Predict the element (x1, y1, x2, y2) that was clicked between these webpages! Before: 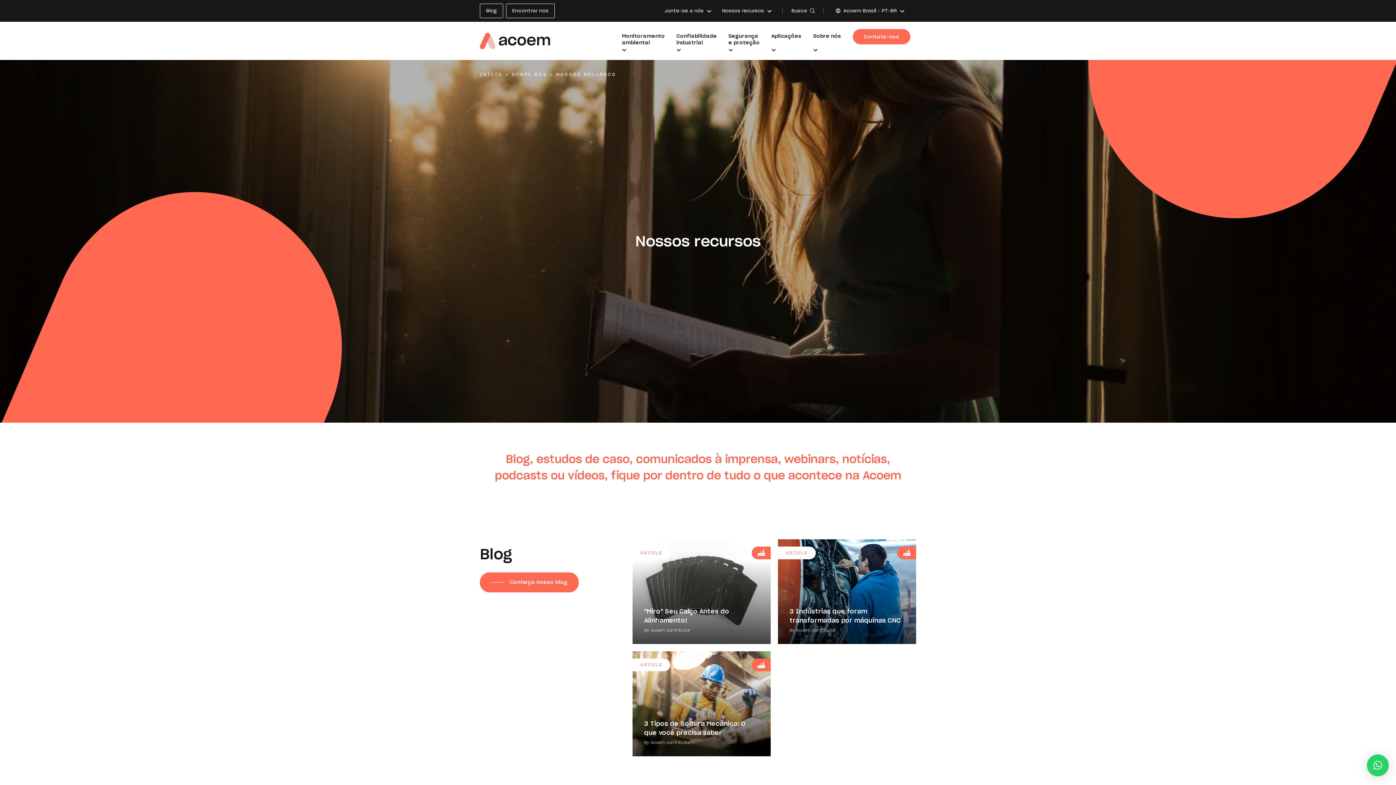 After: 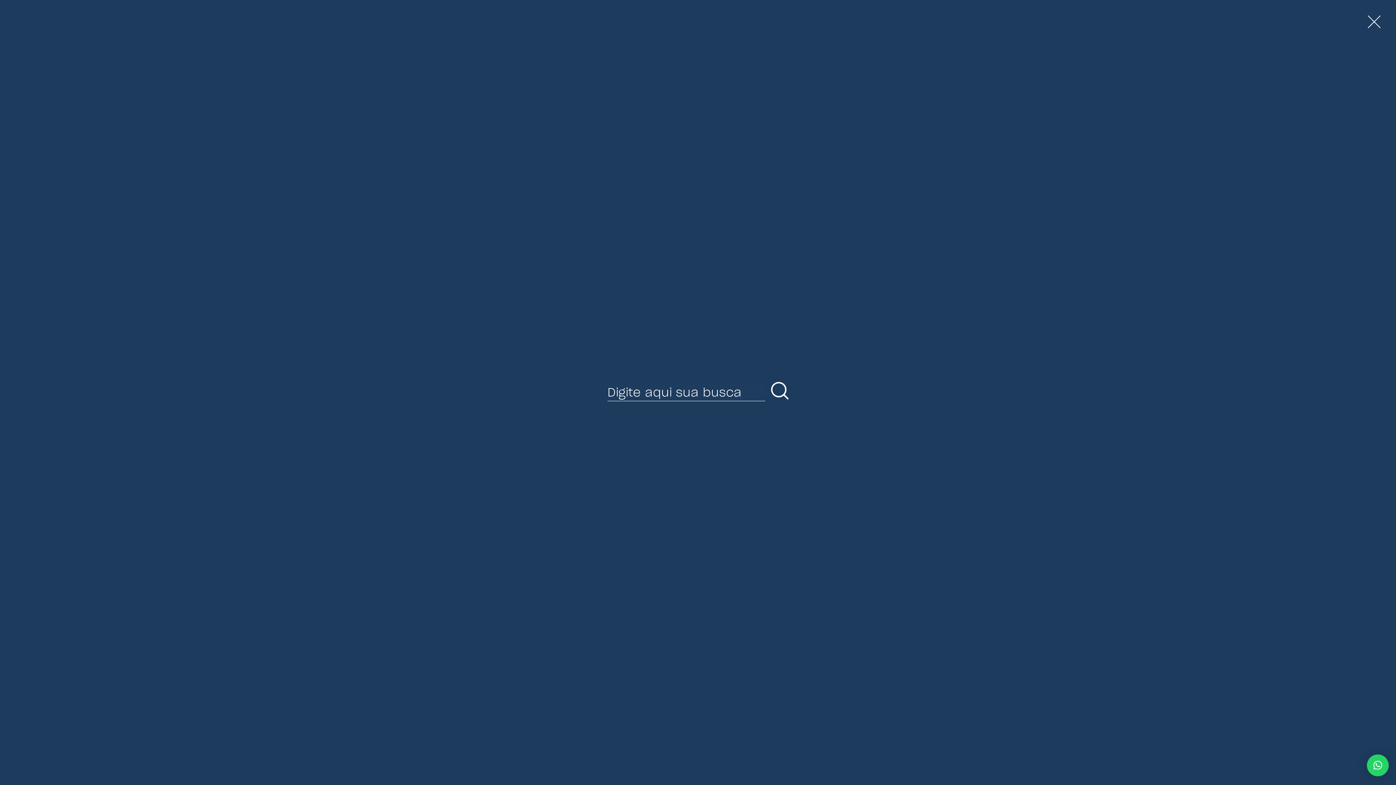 Action: bbox: (782, 8, 823, 13) label: Busca